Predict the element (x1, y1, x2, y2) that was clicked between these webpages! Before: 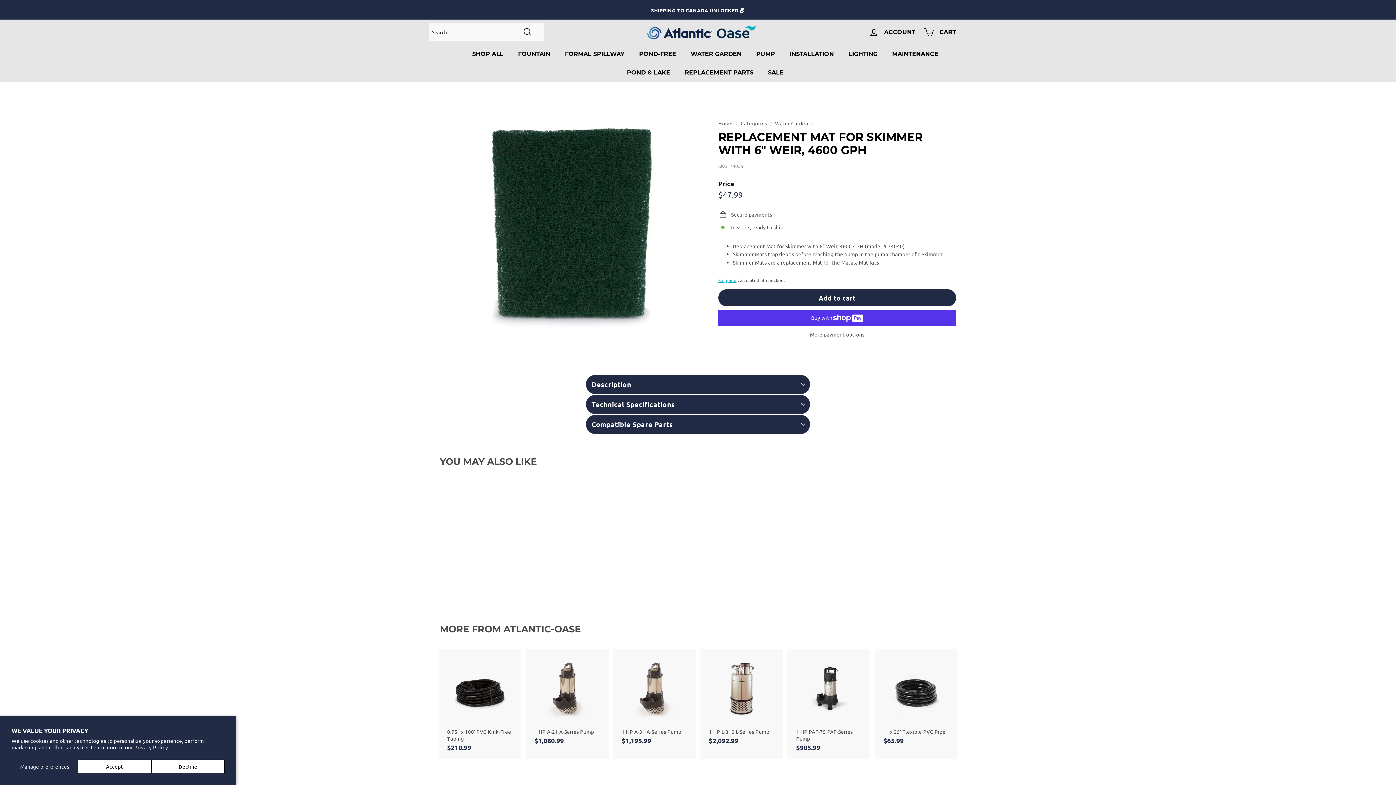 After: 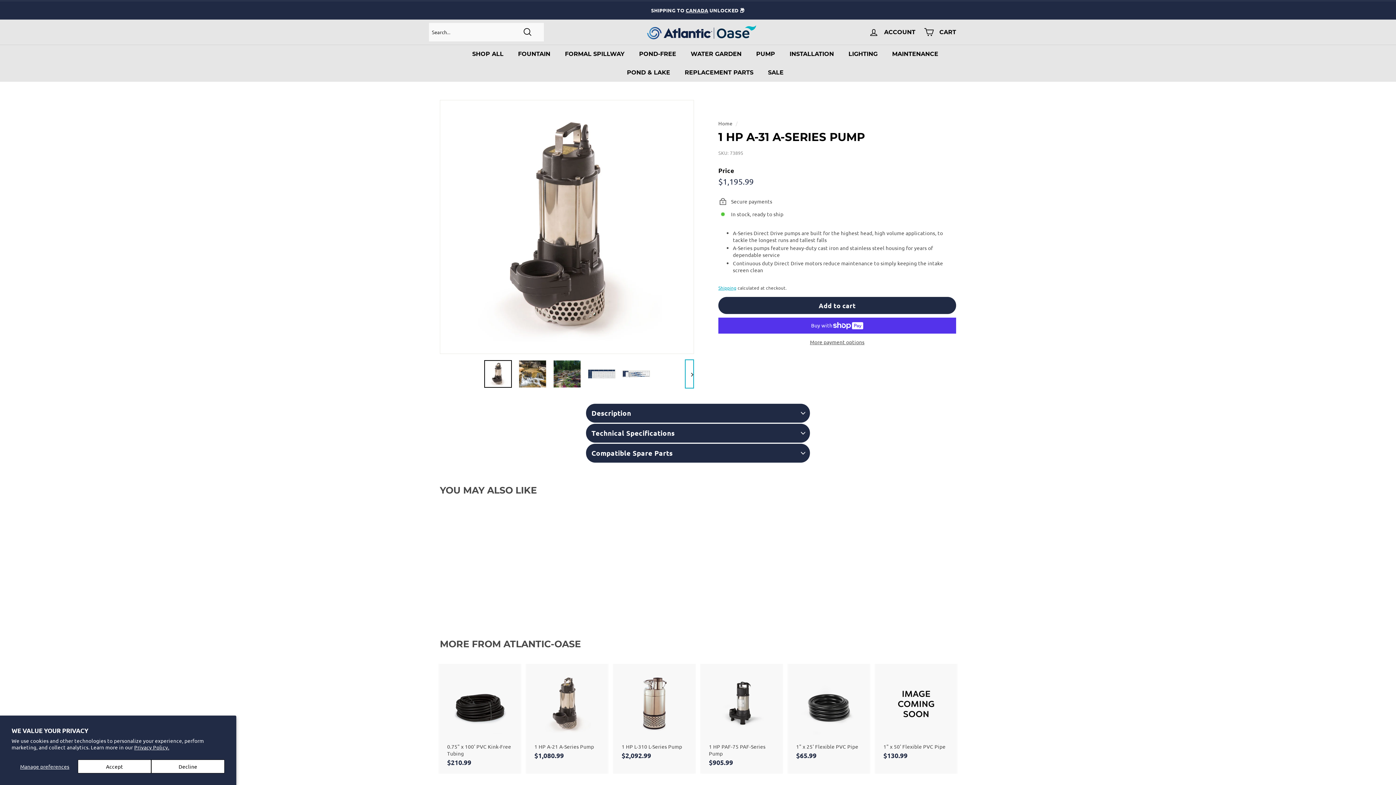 Action: bbox: (614, 649, 694, 752) label: 1 HP A-31 A-Series Pump
$1,195.99
$1,195.99